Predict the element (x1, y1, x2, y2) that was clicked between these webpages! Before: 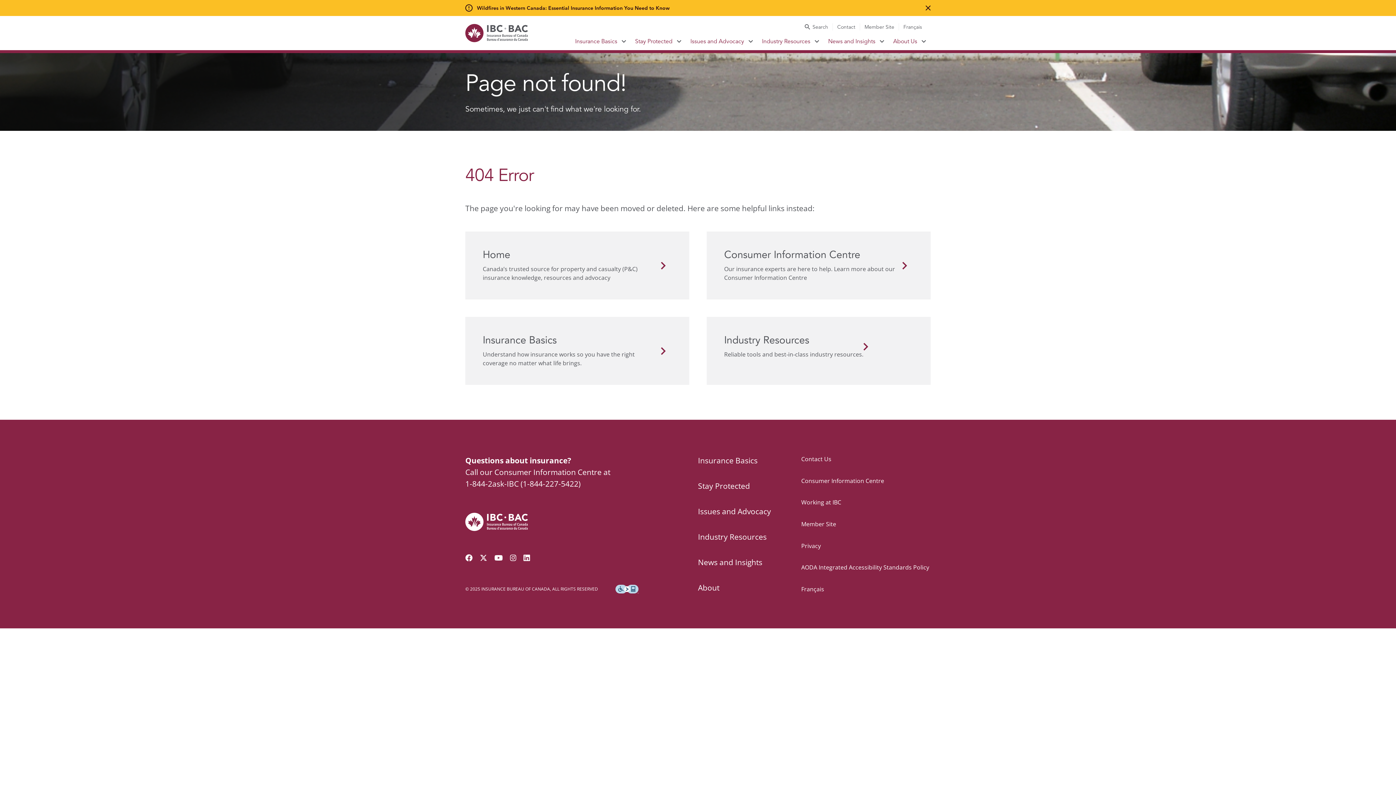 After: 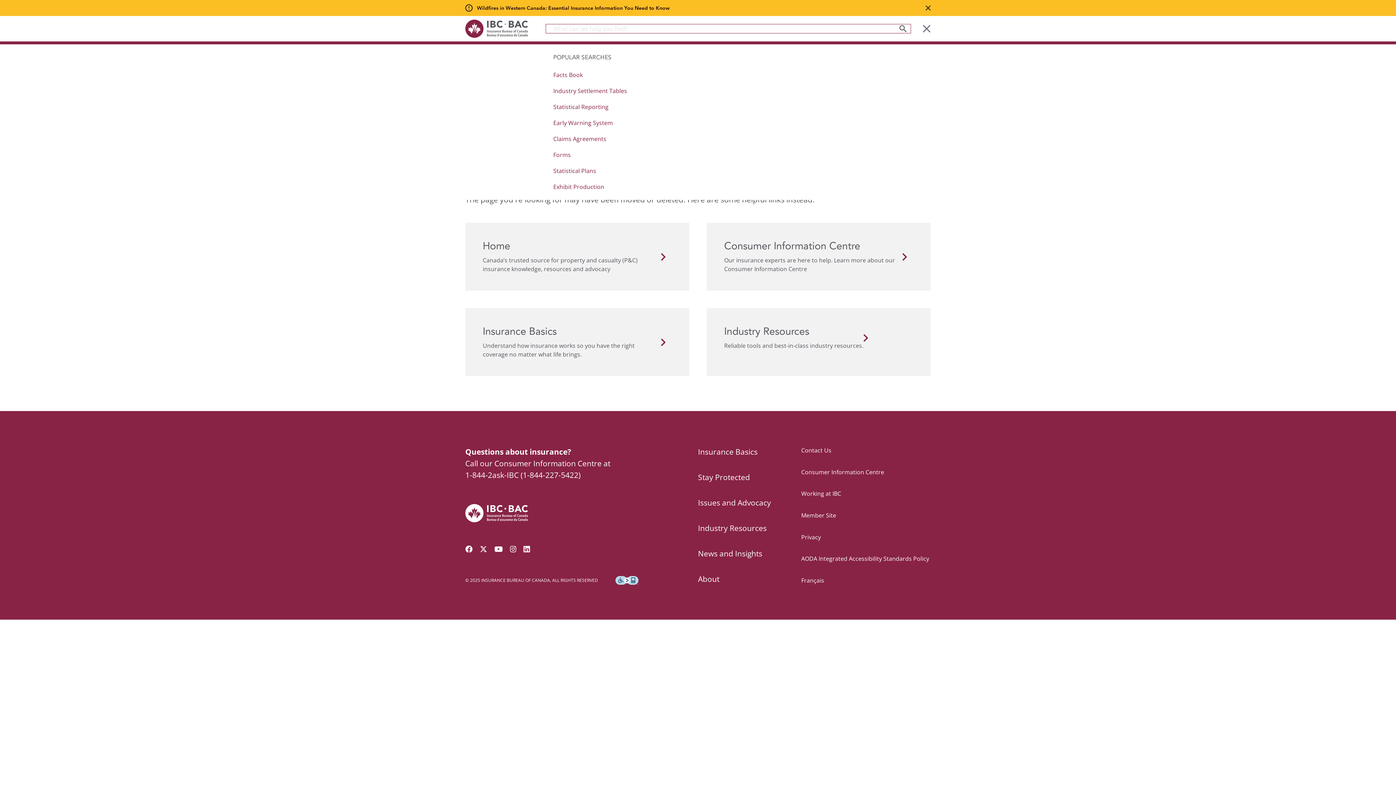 Action: label: Search bbox: (804, 23, 828, 30)